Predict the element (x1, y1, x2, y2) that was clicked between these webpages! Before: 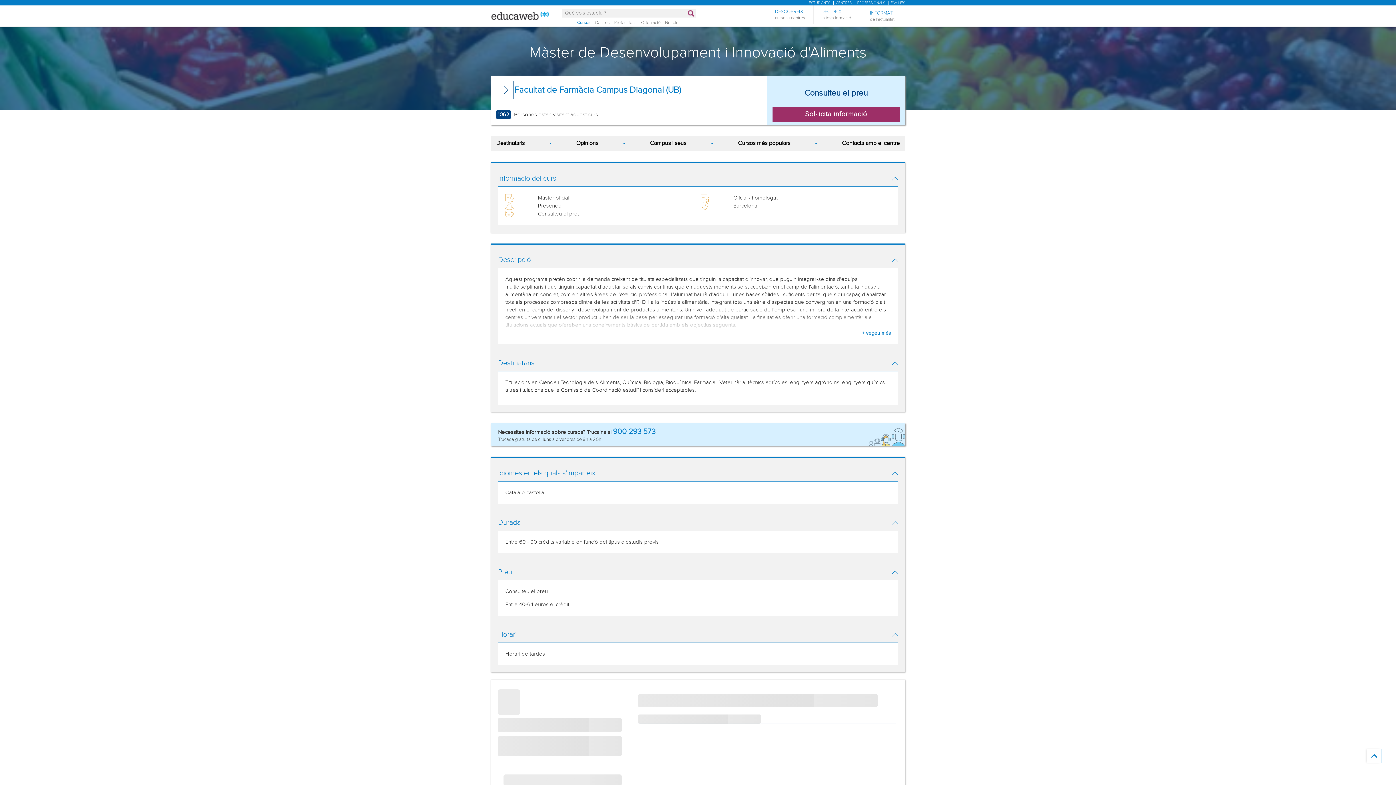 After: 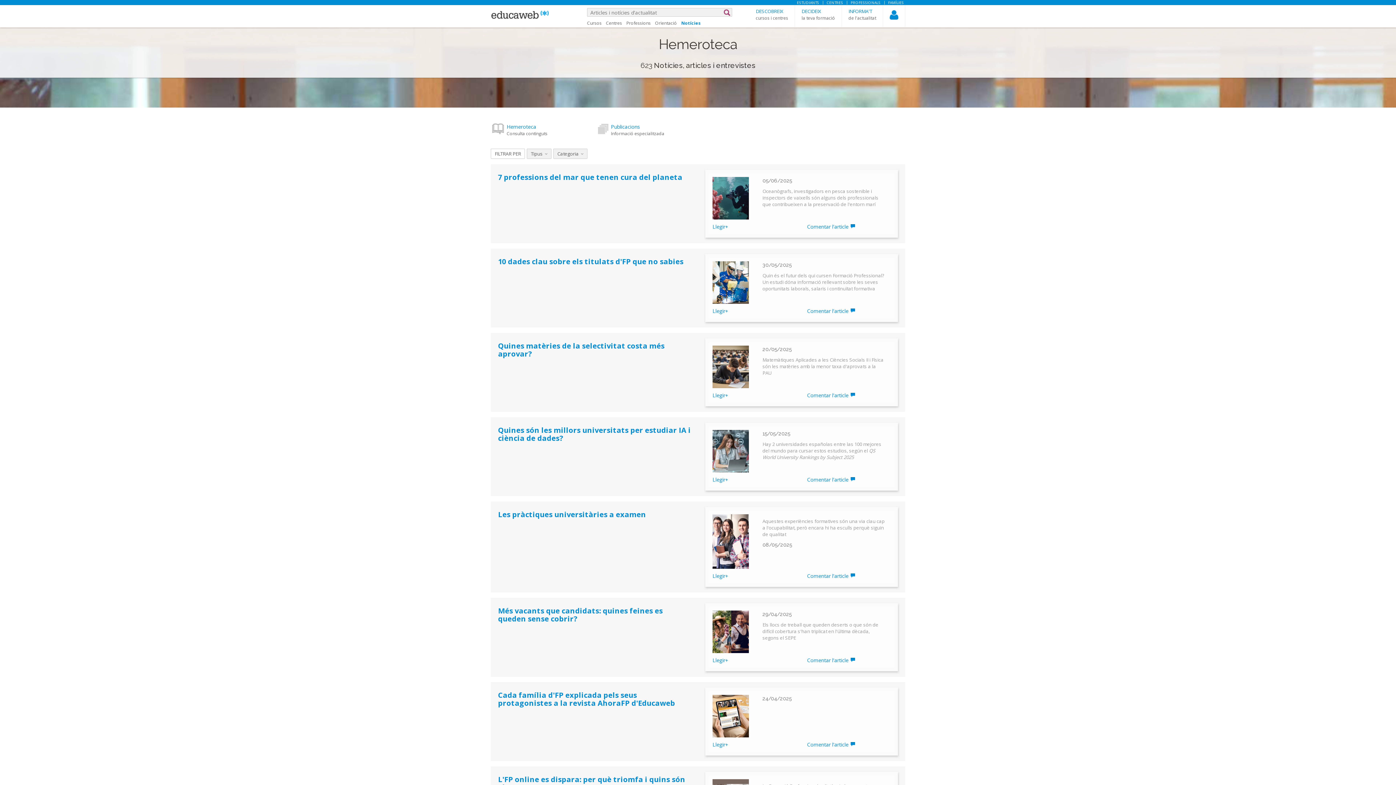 Action: bbox: (665, 19, 680, 24) label: Notícies